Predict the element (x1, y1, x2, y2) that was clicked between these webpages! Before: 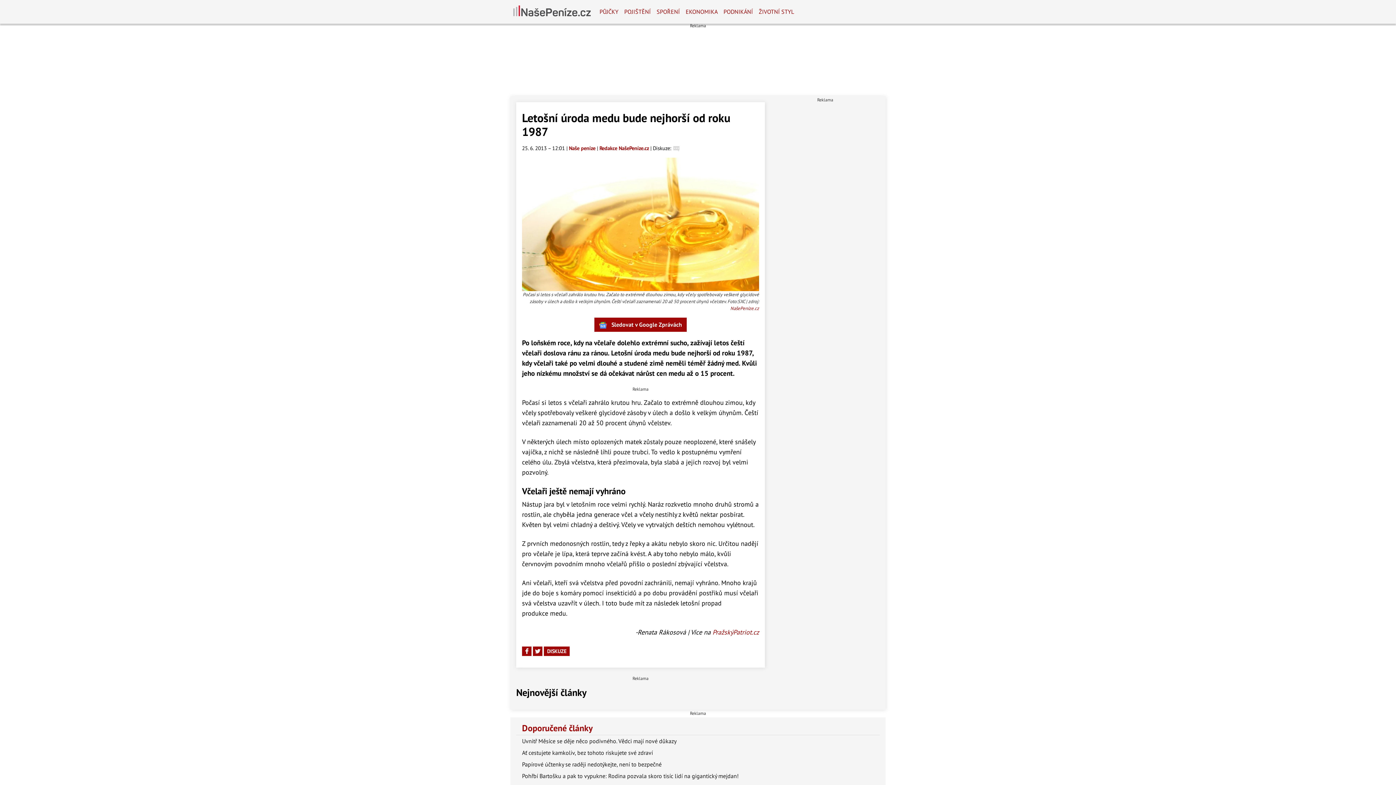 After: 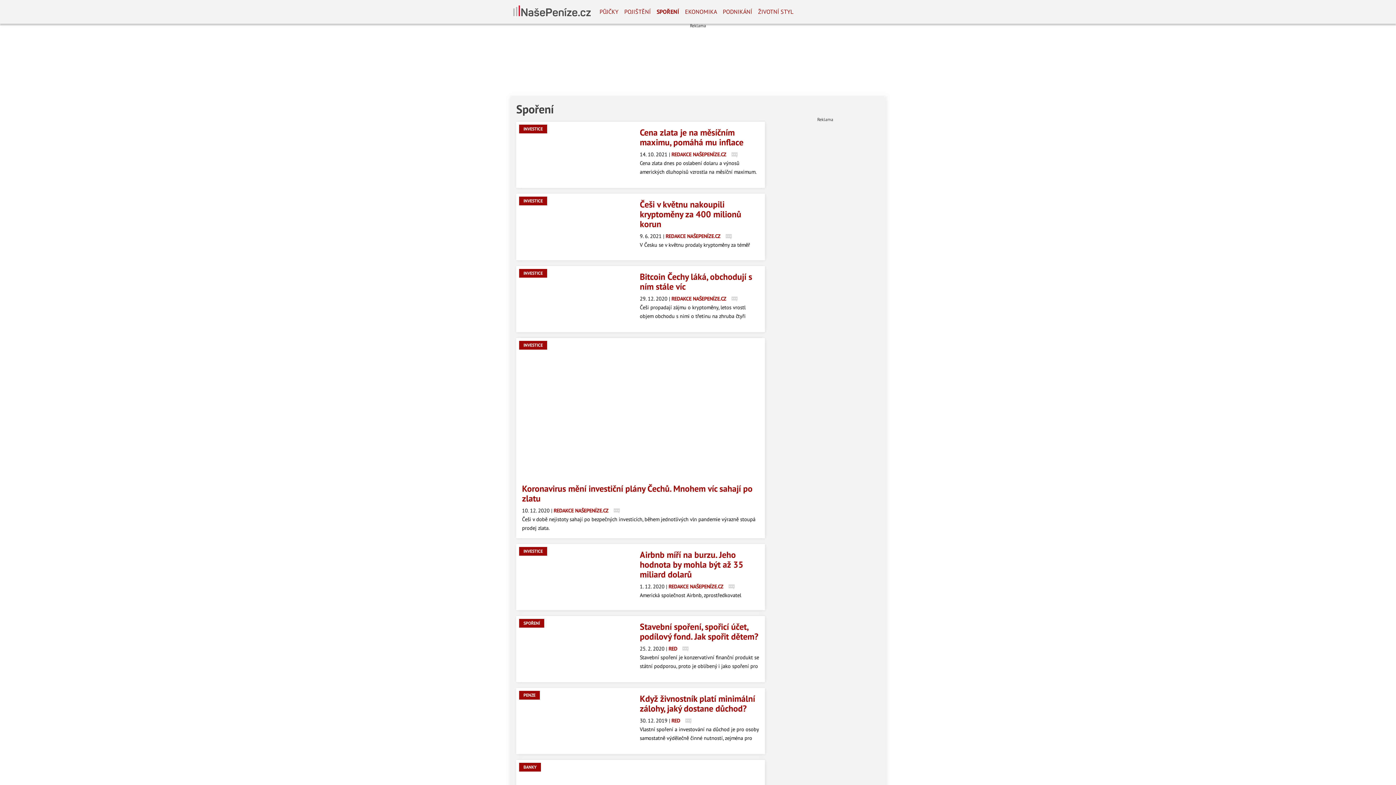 Action: bbox: (653, 2, 683, 20) label: SPOŘENÍ